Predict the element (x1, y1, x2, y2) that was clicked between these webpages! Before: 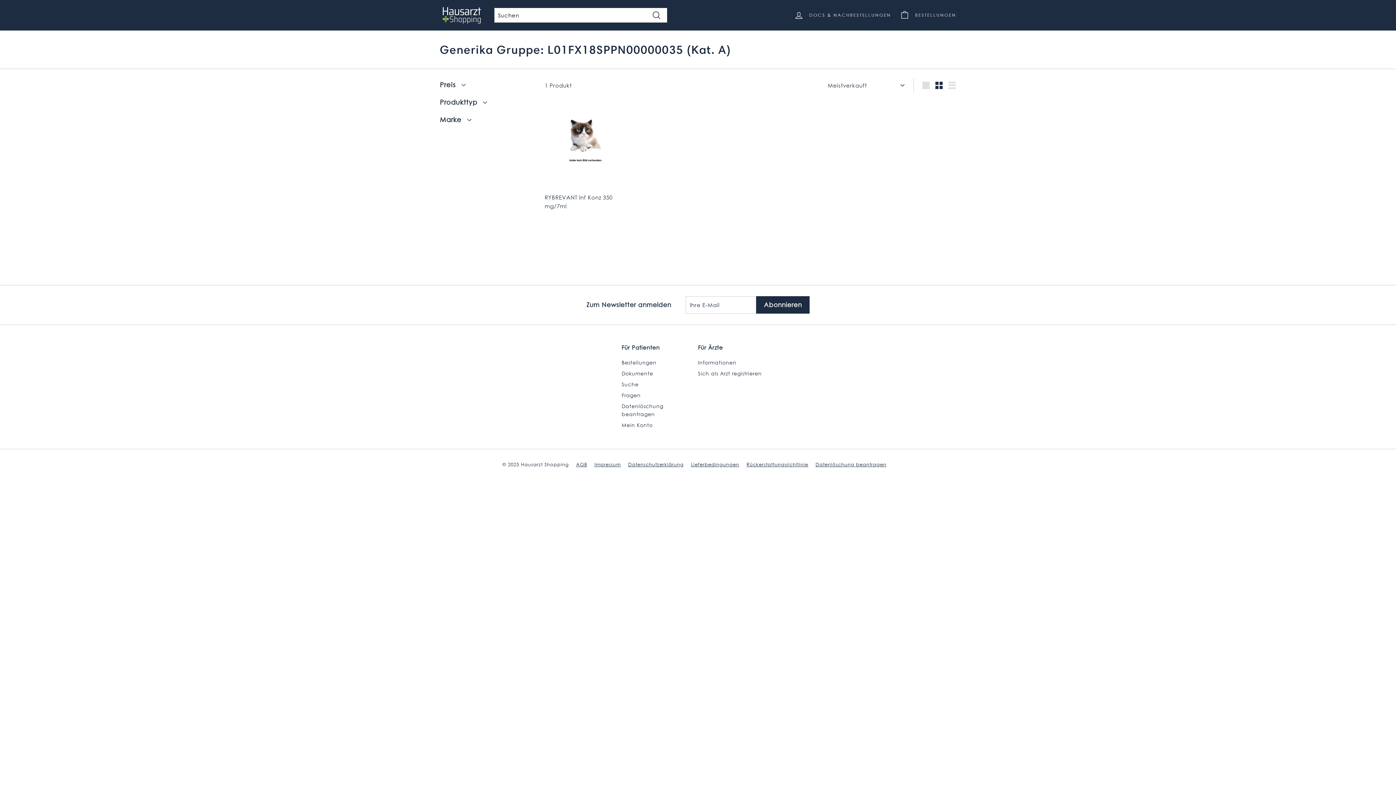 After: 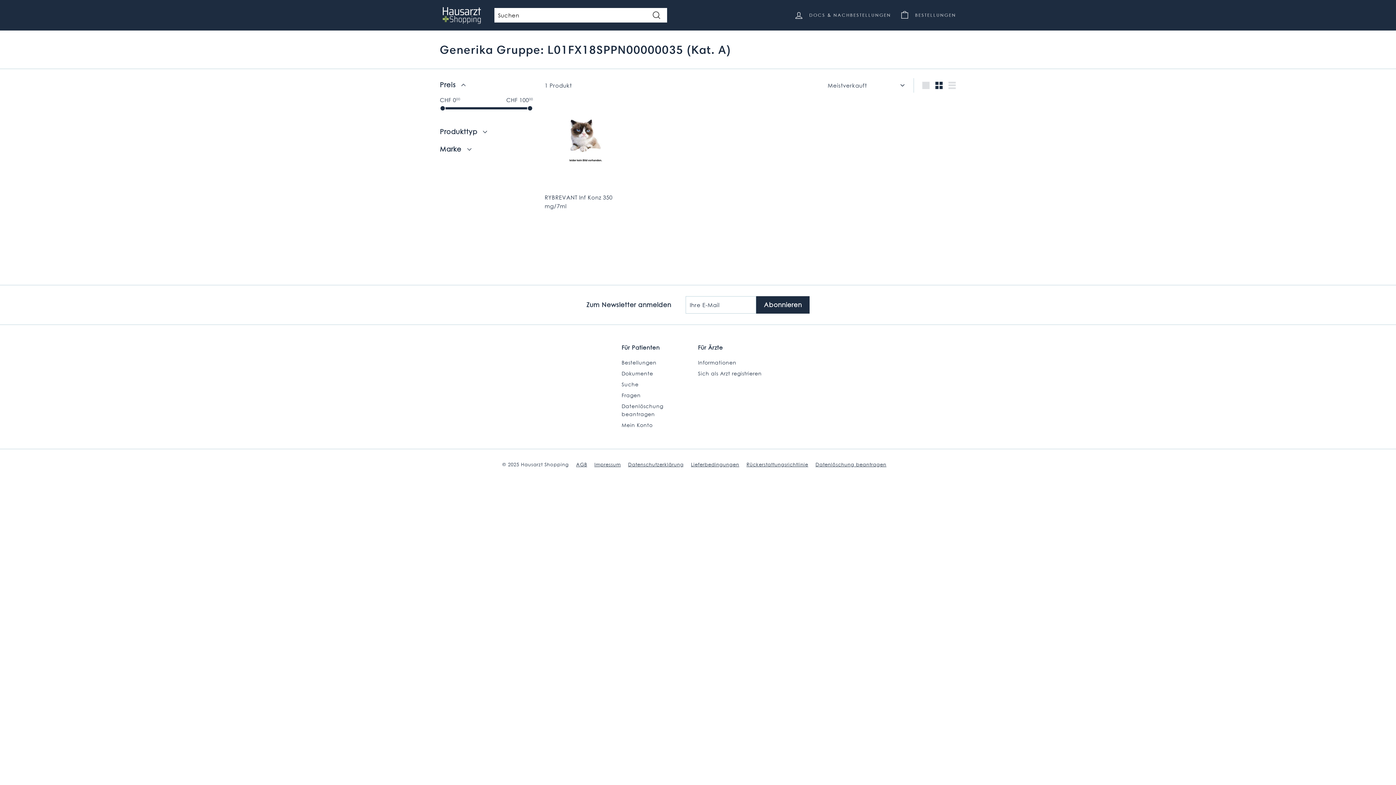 Action: bbox: (440, 78, 533, 95) label: Preis